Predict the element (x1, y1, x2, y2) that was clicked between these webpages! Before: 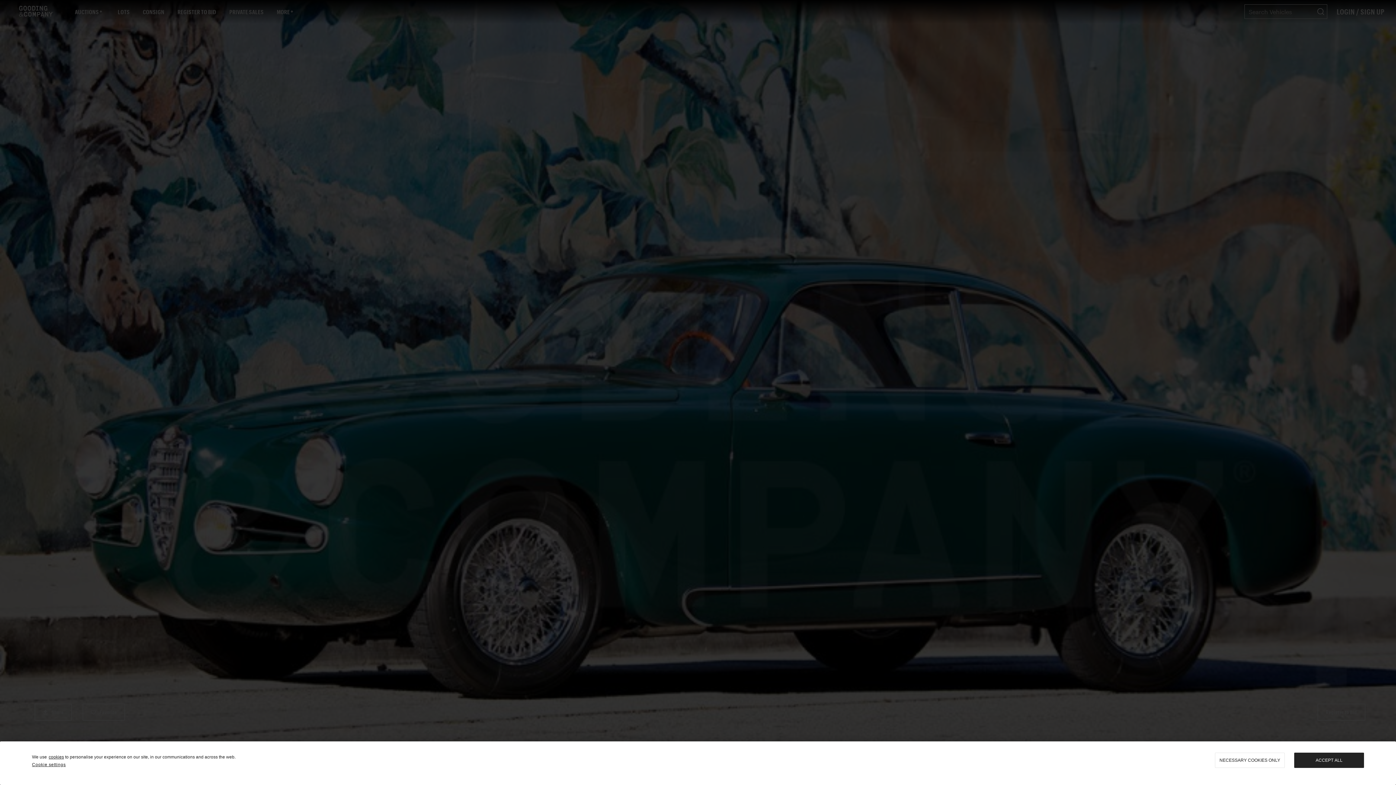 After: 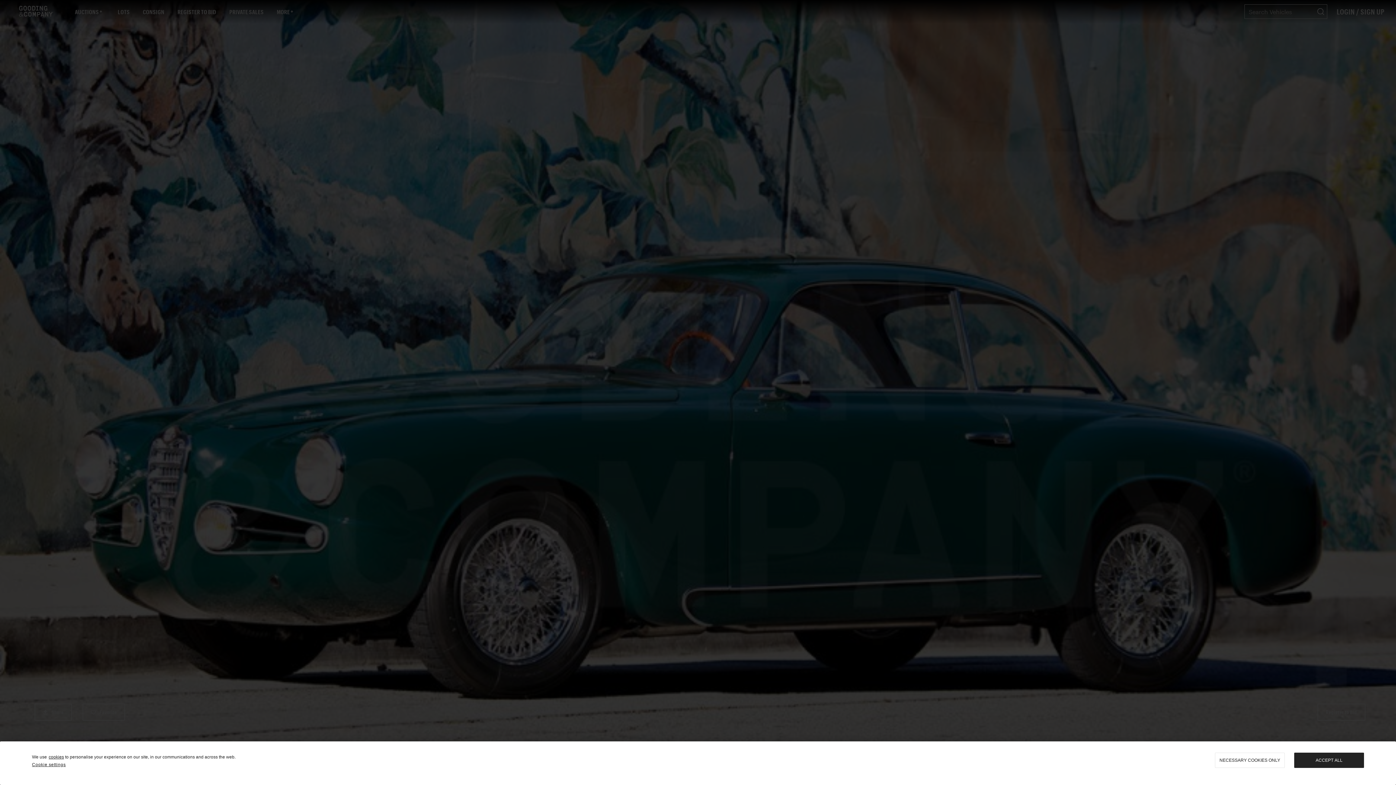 Action: label: cookies bbox: (48, 754, 64, 760)